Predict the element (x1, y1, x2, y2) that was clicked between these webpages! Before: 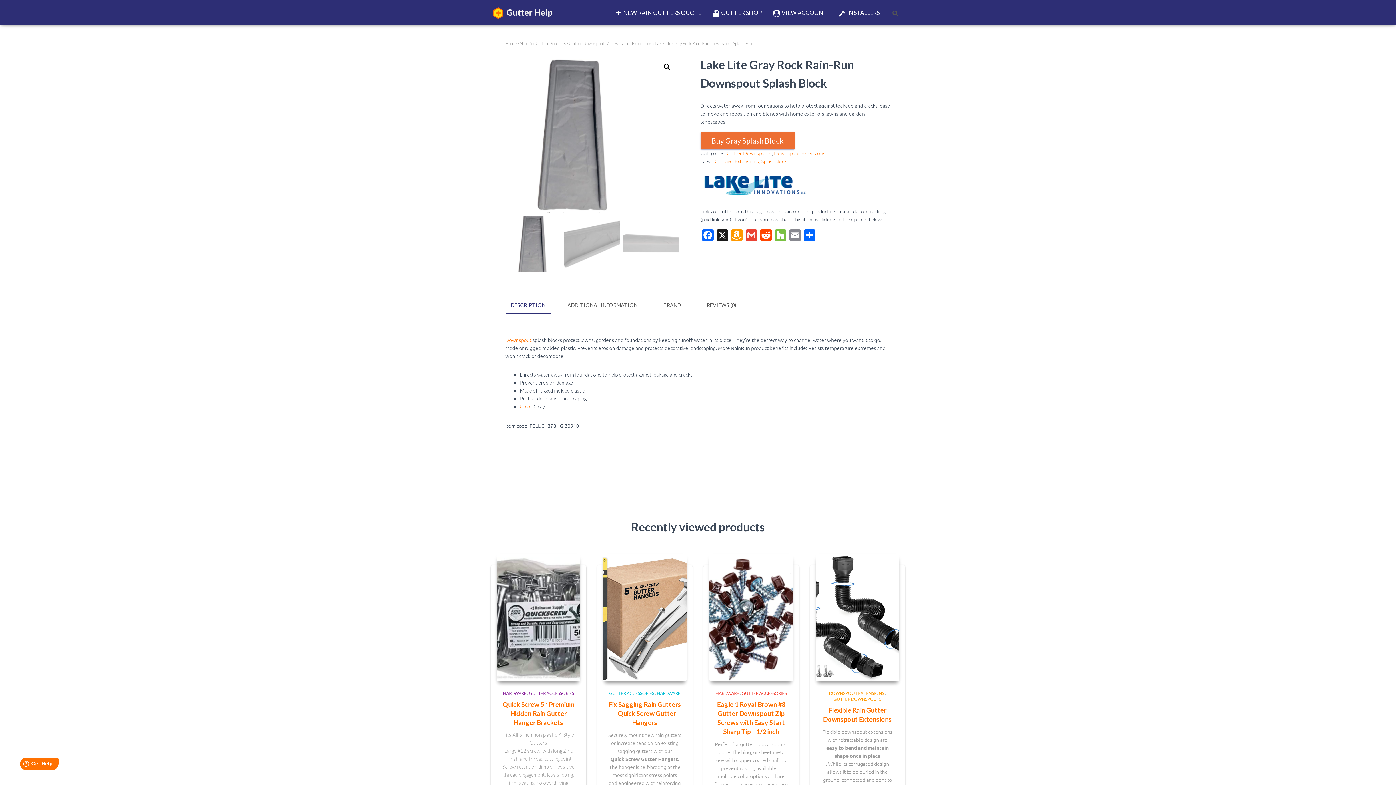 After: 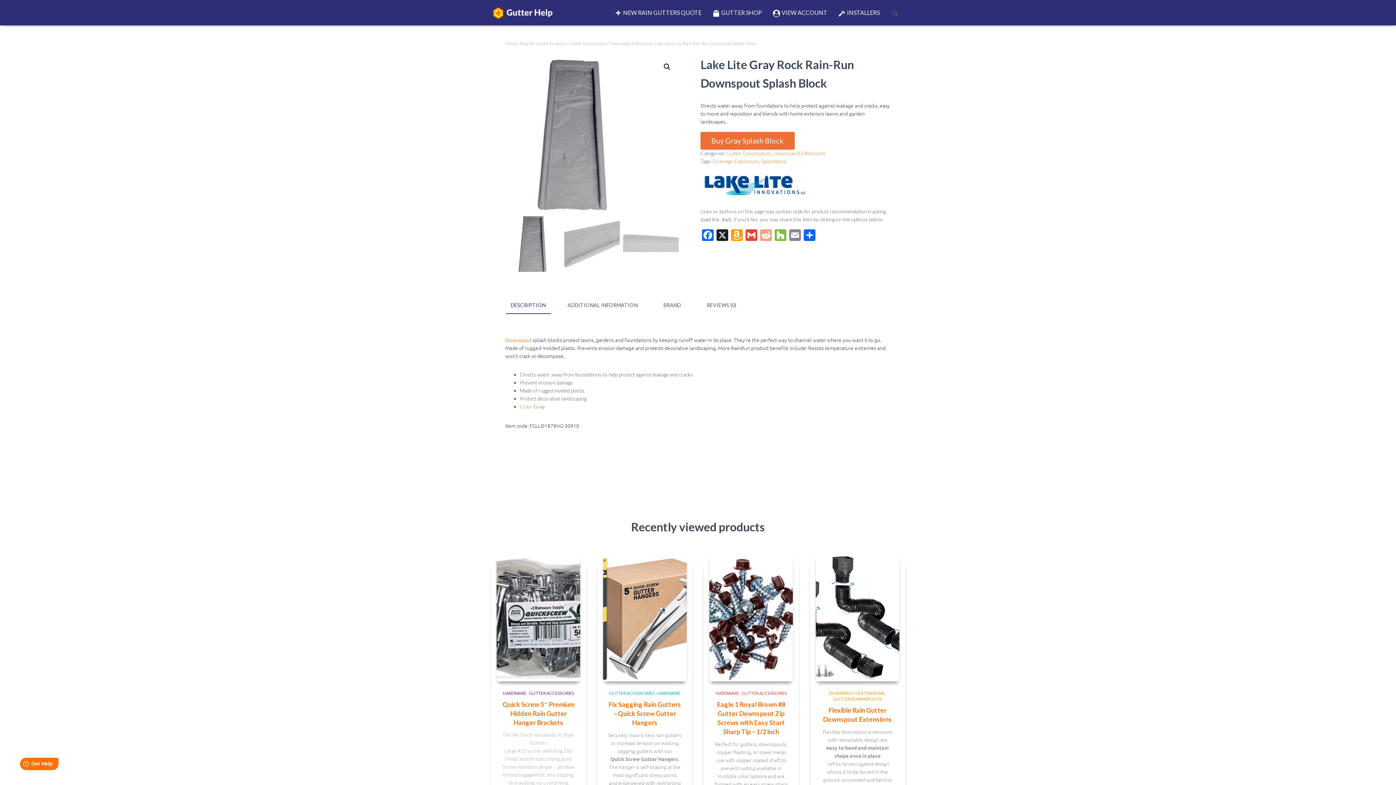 Action: bbox: (758, 229, 773, 242) label: Reddit